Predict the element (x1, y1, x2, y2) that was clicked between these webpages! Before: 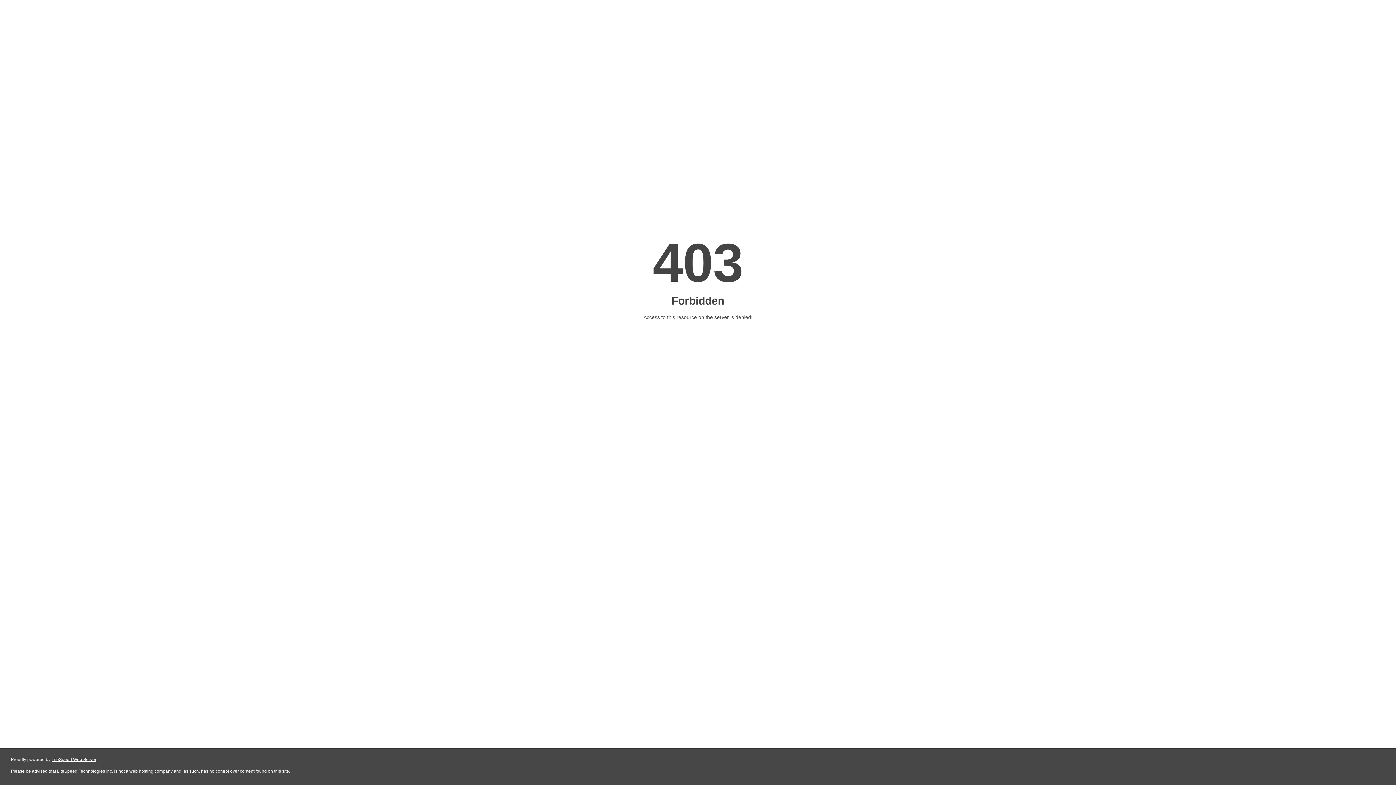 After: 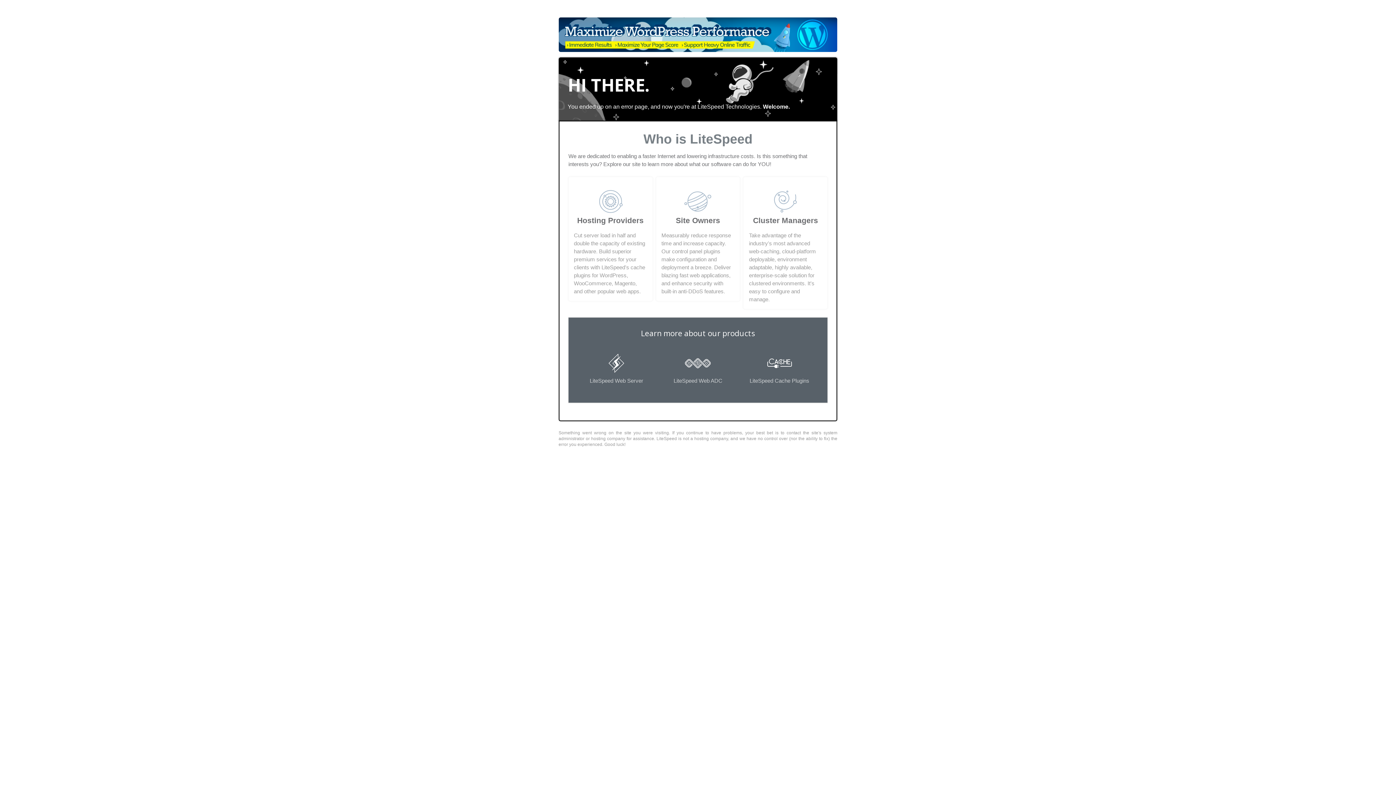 Action: label: LiteSpeed Web Server bbox: (51, 757, 96, 762)